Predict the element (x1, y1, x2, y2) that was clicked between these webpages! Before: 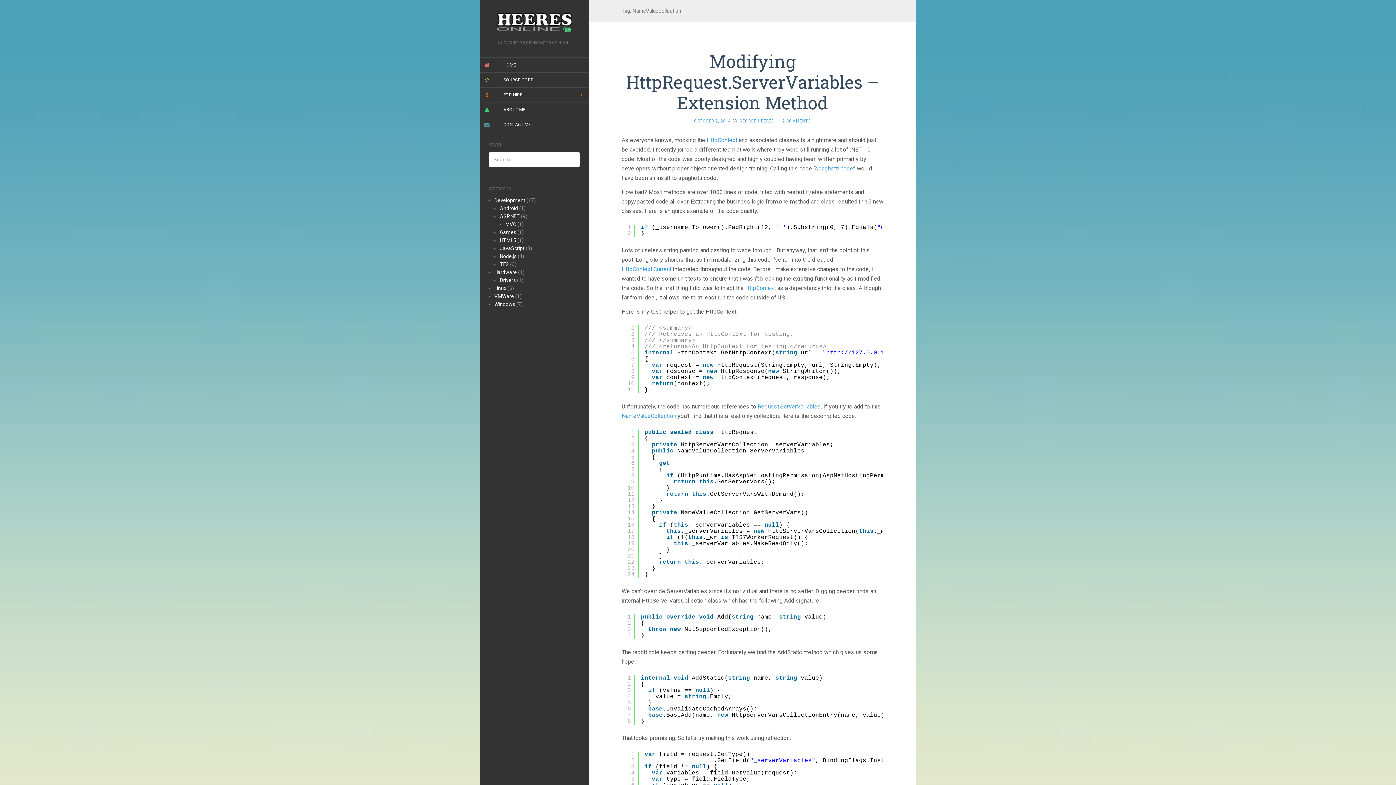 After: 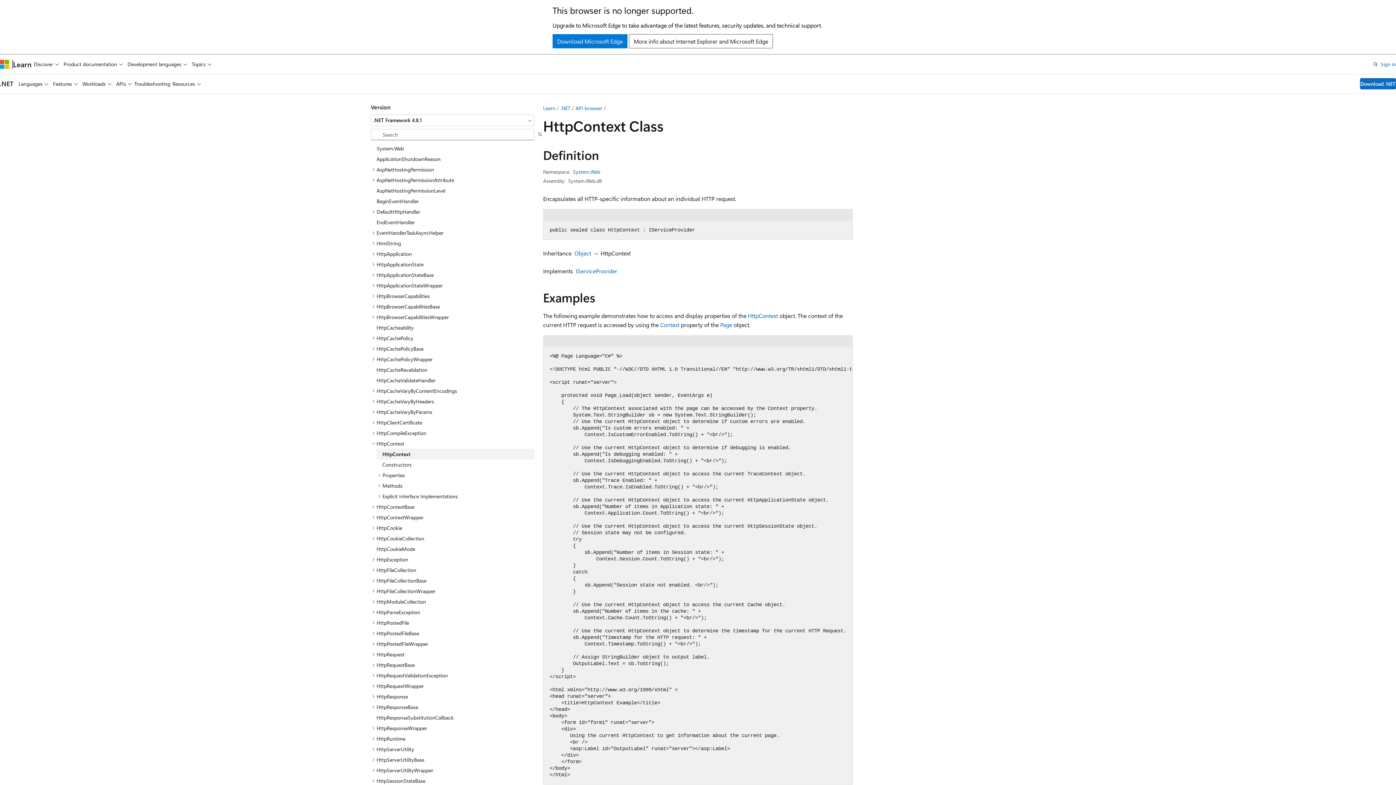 Action: label: HttpContext bbox: (745, 284, 776, 291)